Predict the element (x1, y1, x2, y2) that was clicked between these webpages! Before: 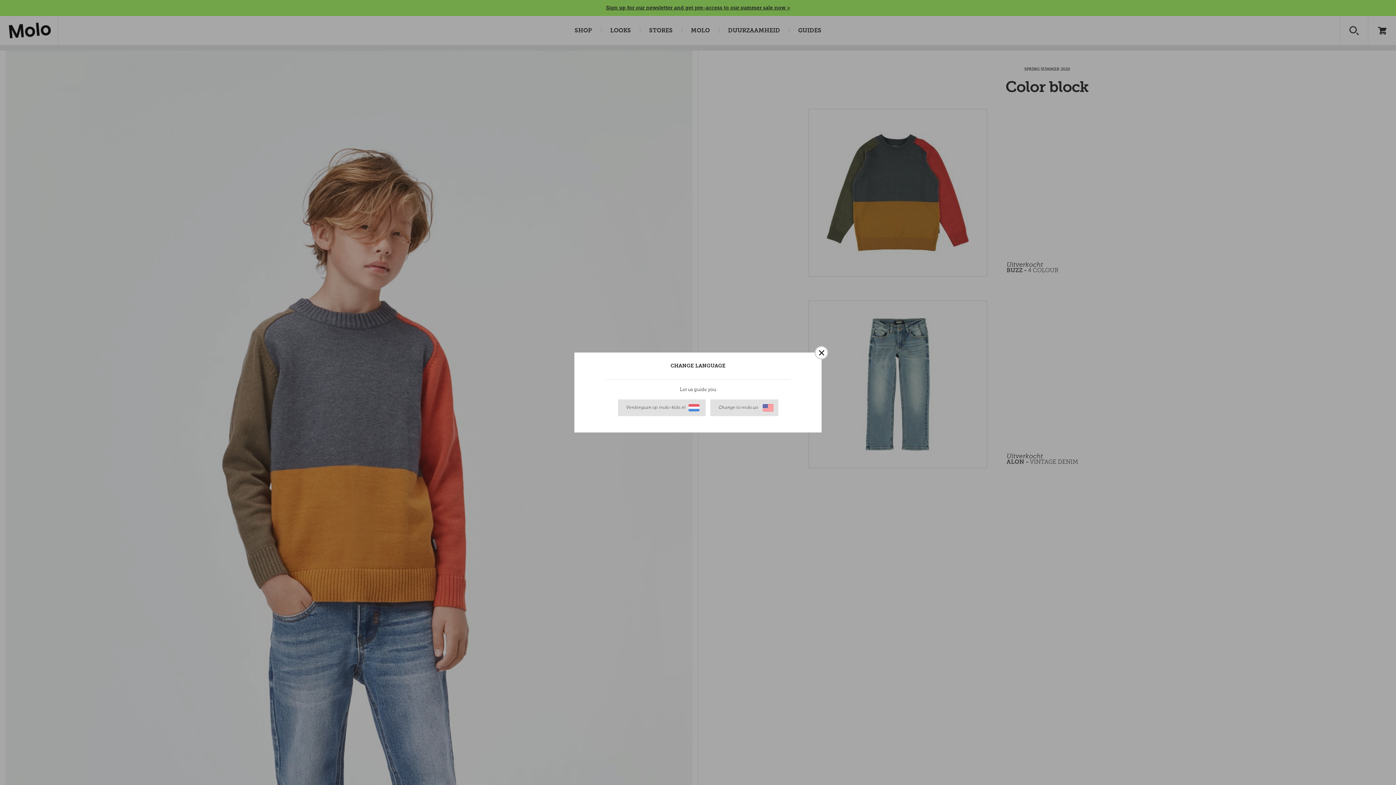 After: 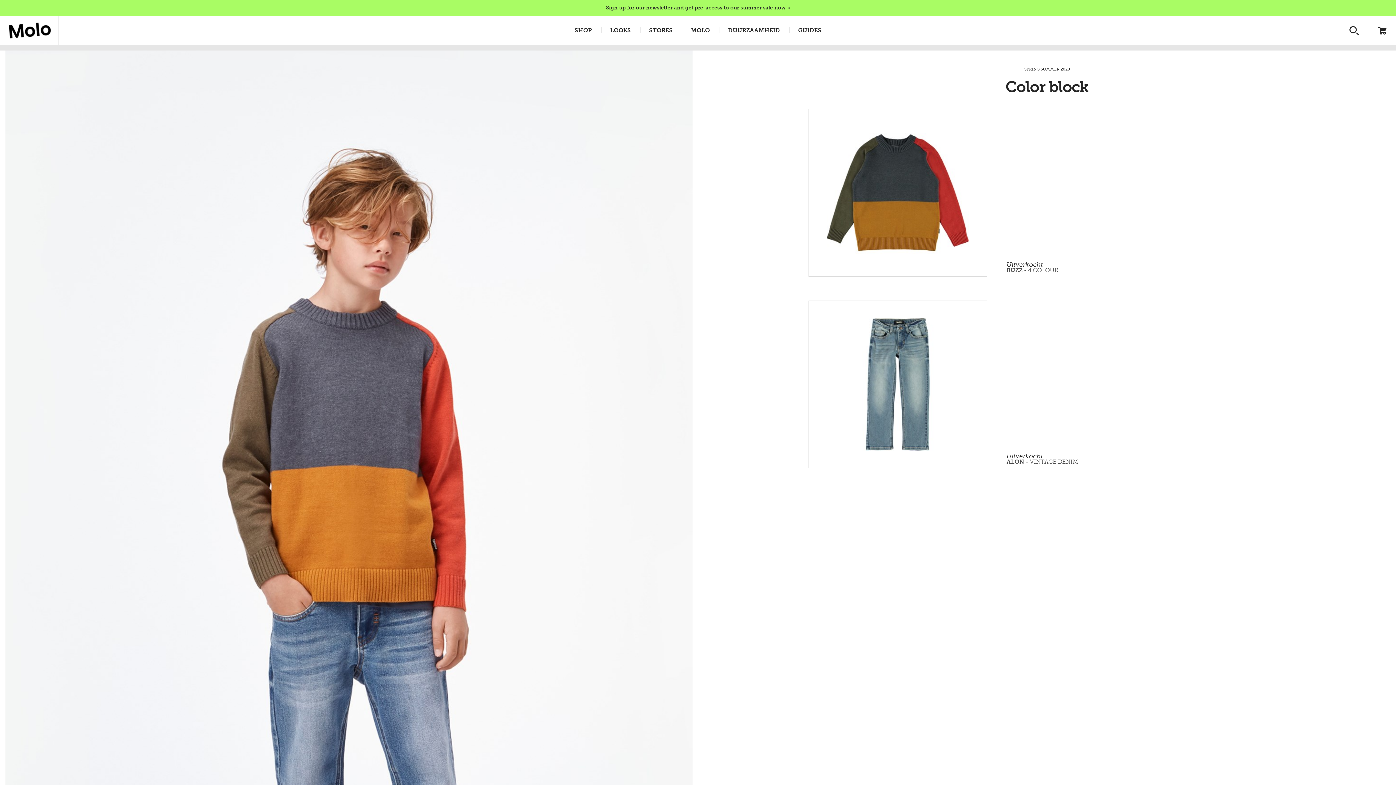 Action: bbox: (618, 399, 705, 416) label: Verdergaan op molo-kids.nl